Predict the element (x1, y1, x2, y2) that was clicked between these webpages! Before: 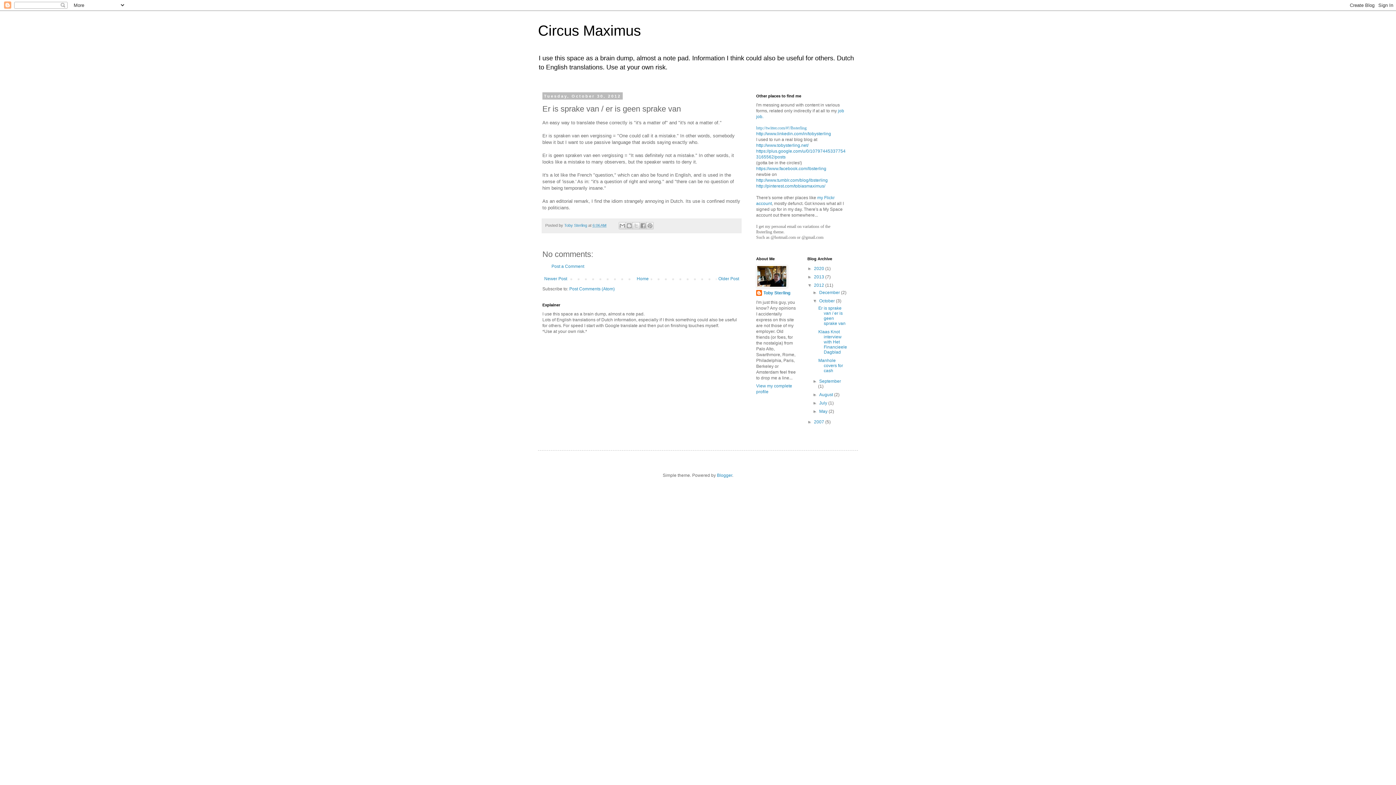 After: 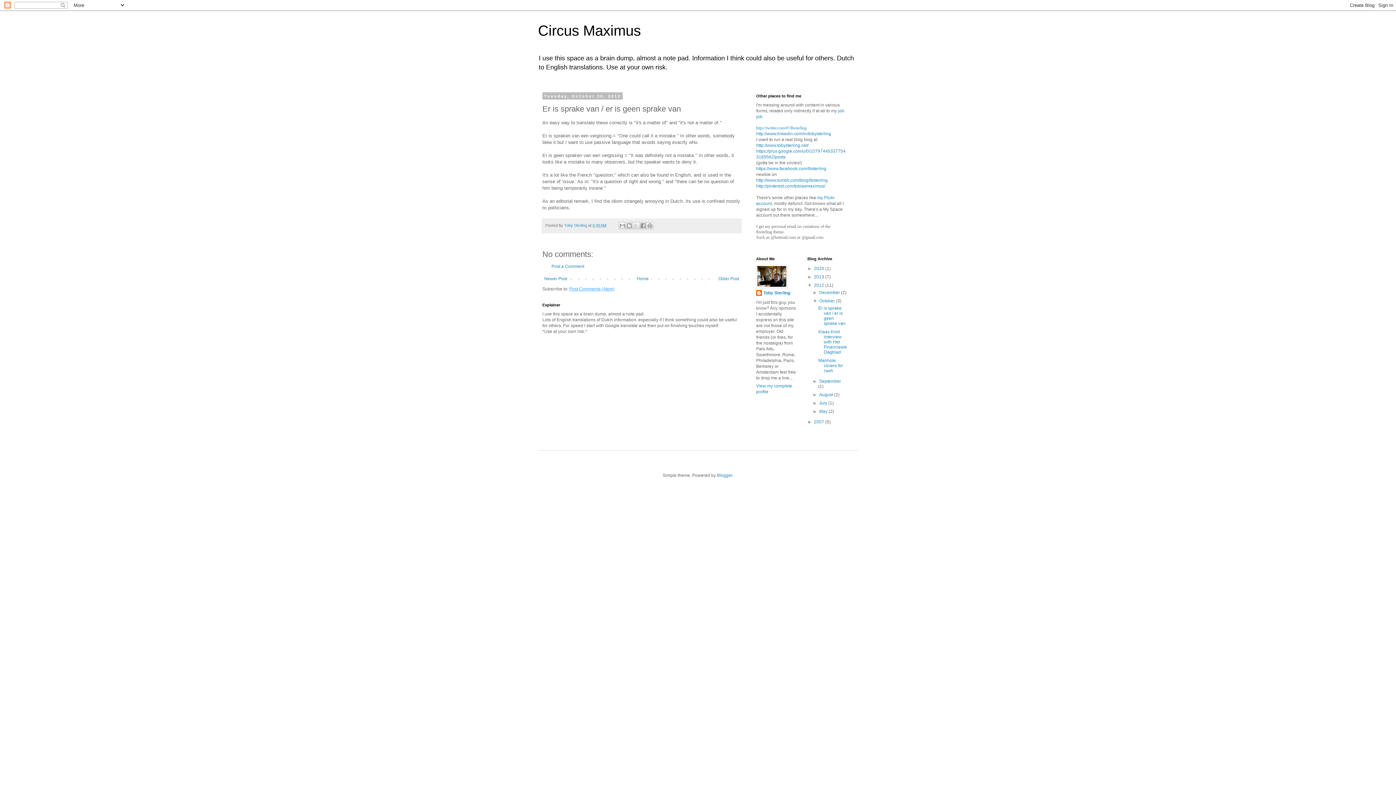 Action: label: Post Comments (Atom) bbox: (569, 286, 614, 291)